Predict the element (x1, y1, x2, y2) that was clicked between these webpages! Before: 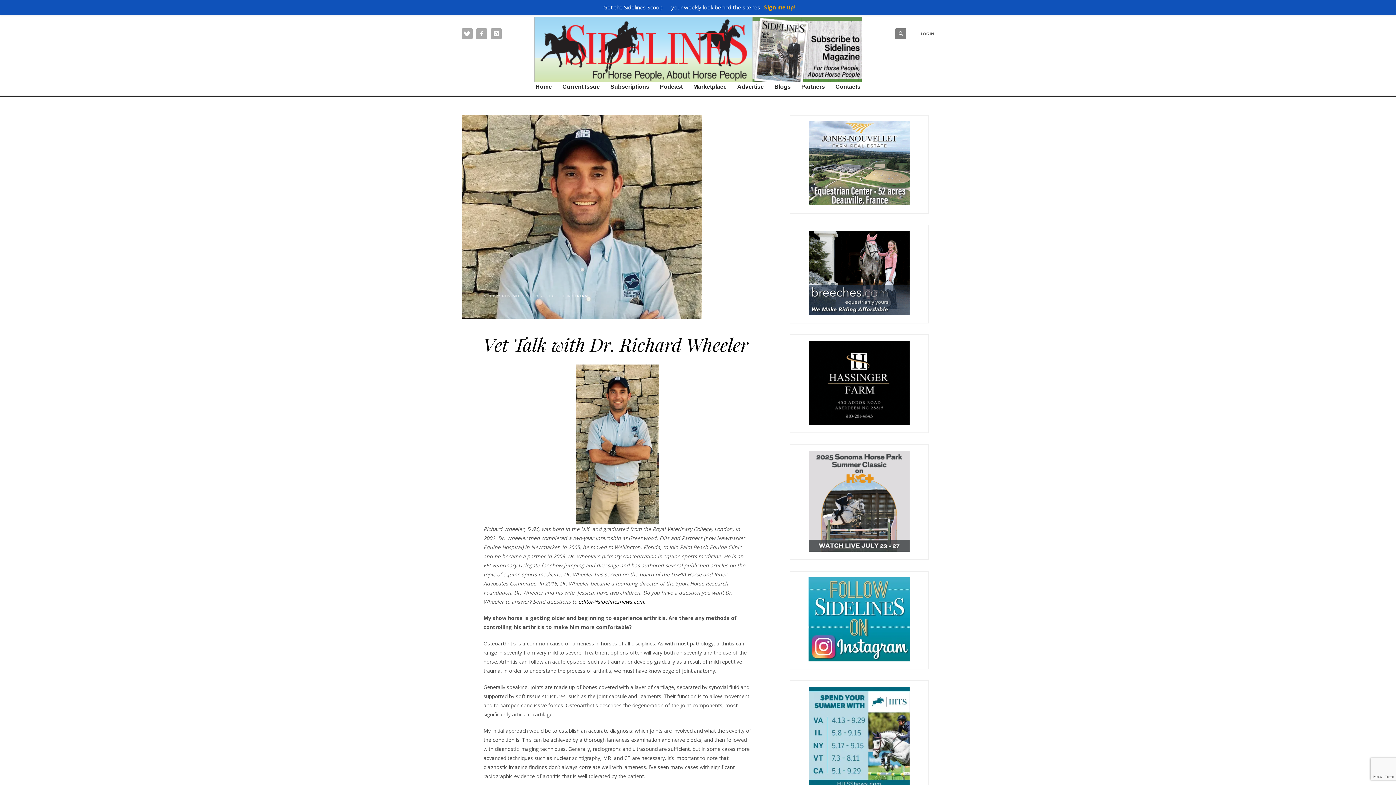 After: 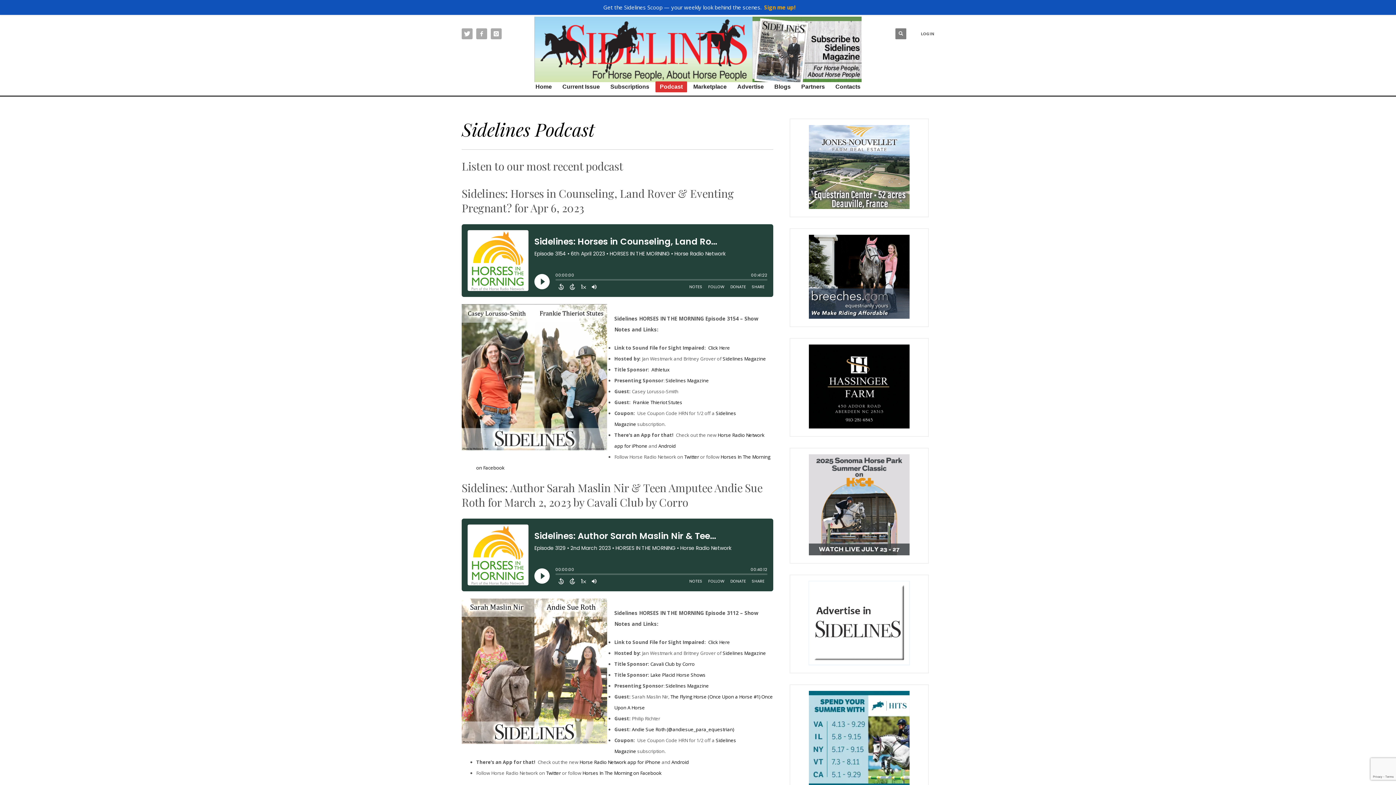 Action: label: Podcast bbox: (655, 81, 687, 92)